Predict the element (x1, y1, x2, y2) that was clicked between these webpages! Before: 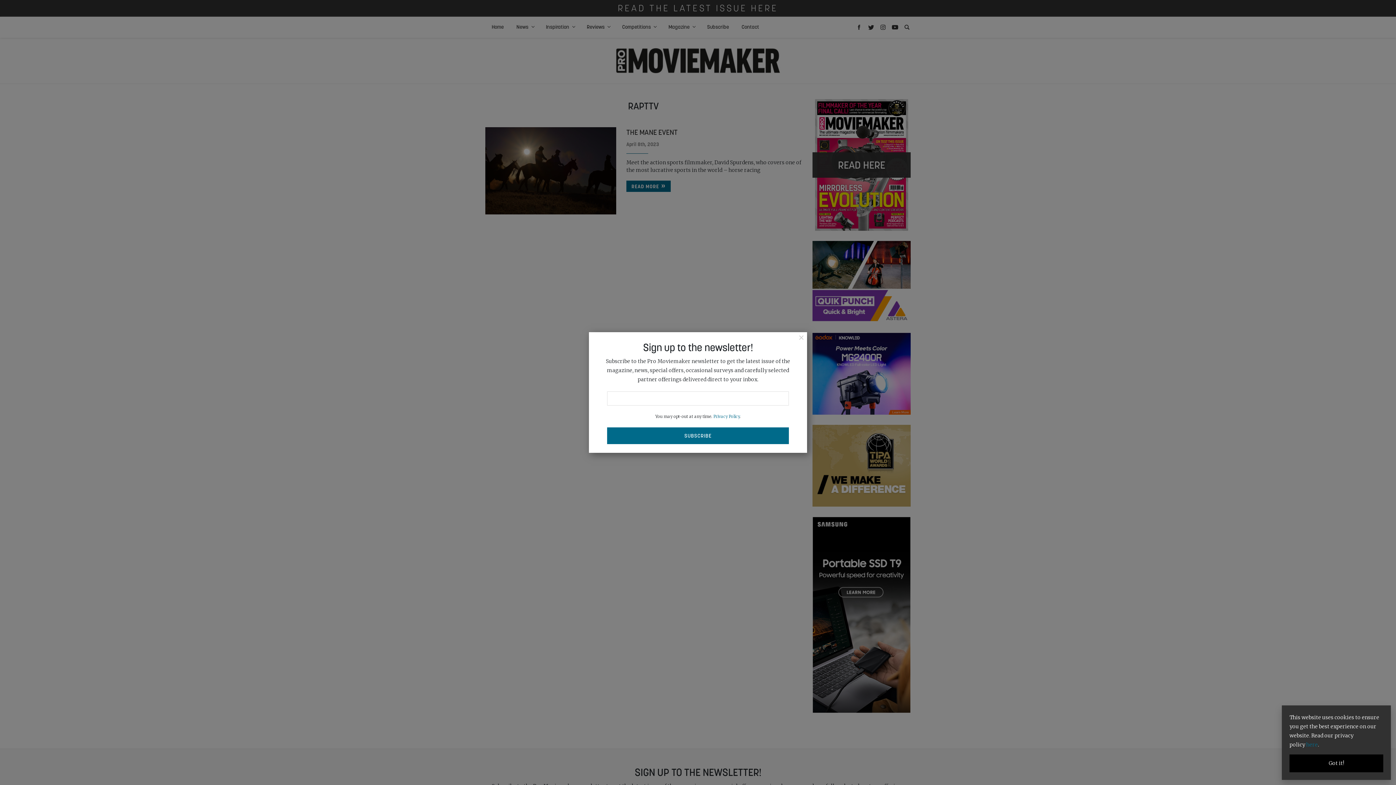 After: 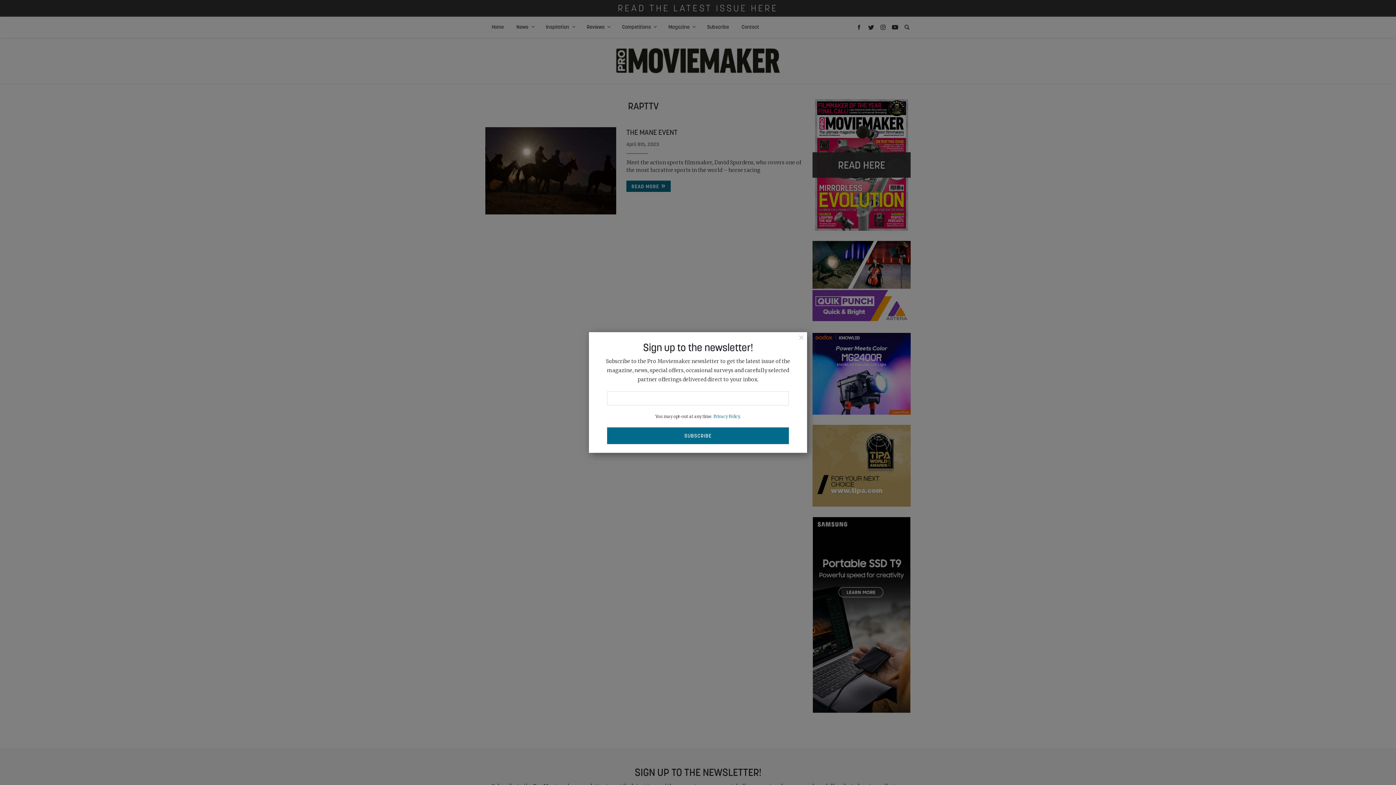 Action: label: Got it! bbox: (1289, 754, 1383, 772)